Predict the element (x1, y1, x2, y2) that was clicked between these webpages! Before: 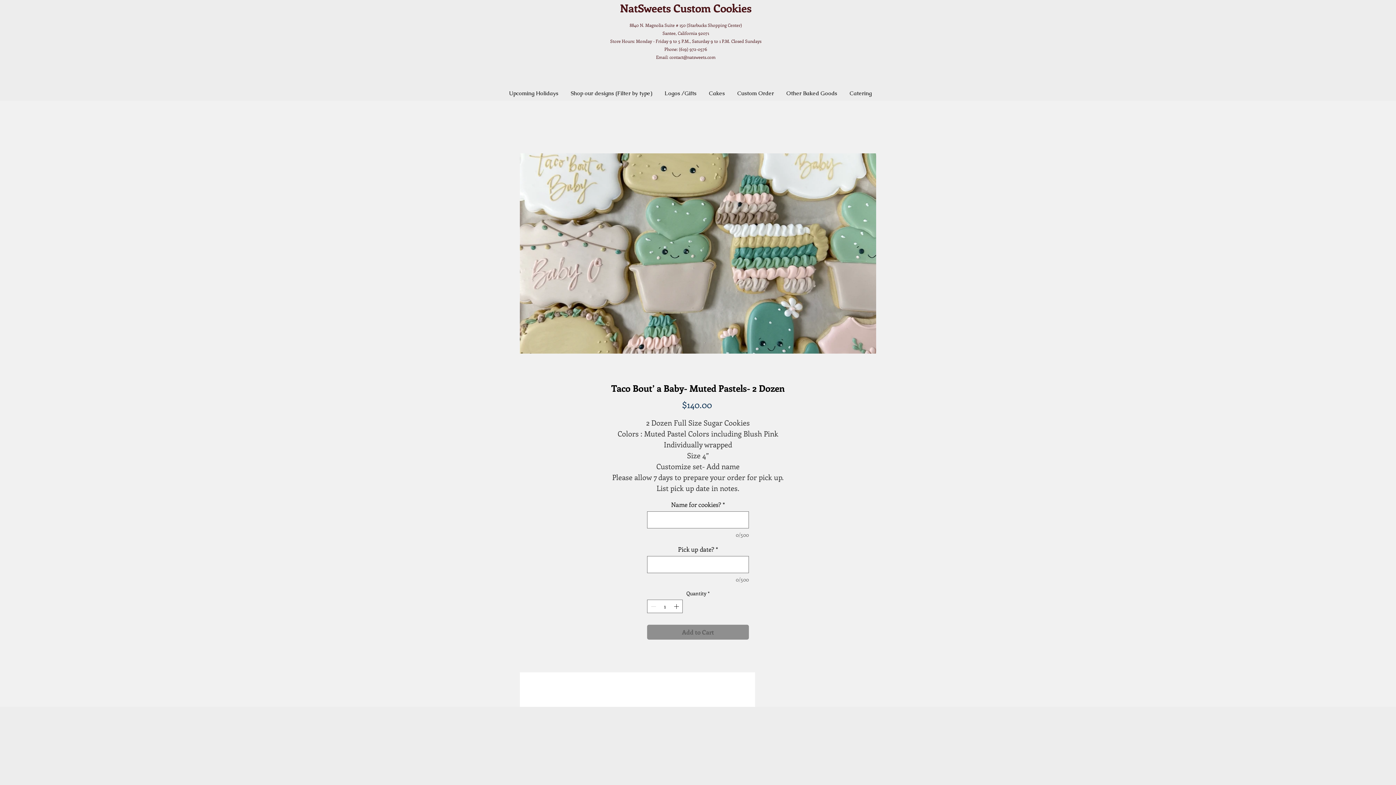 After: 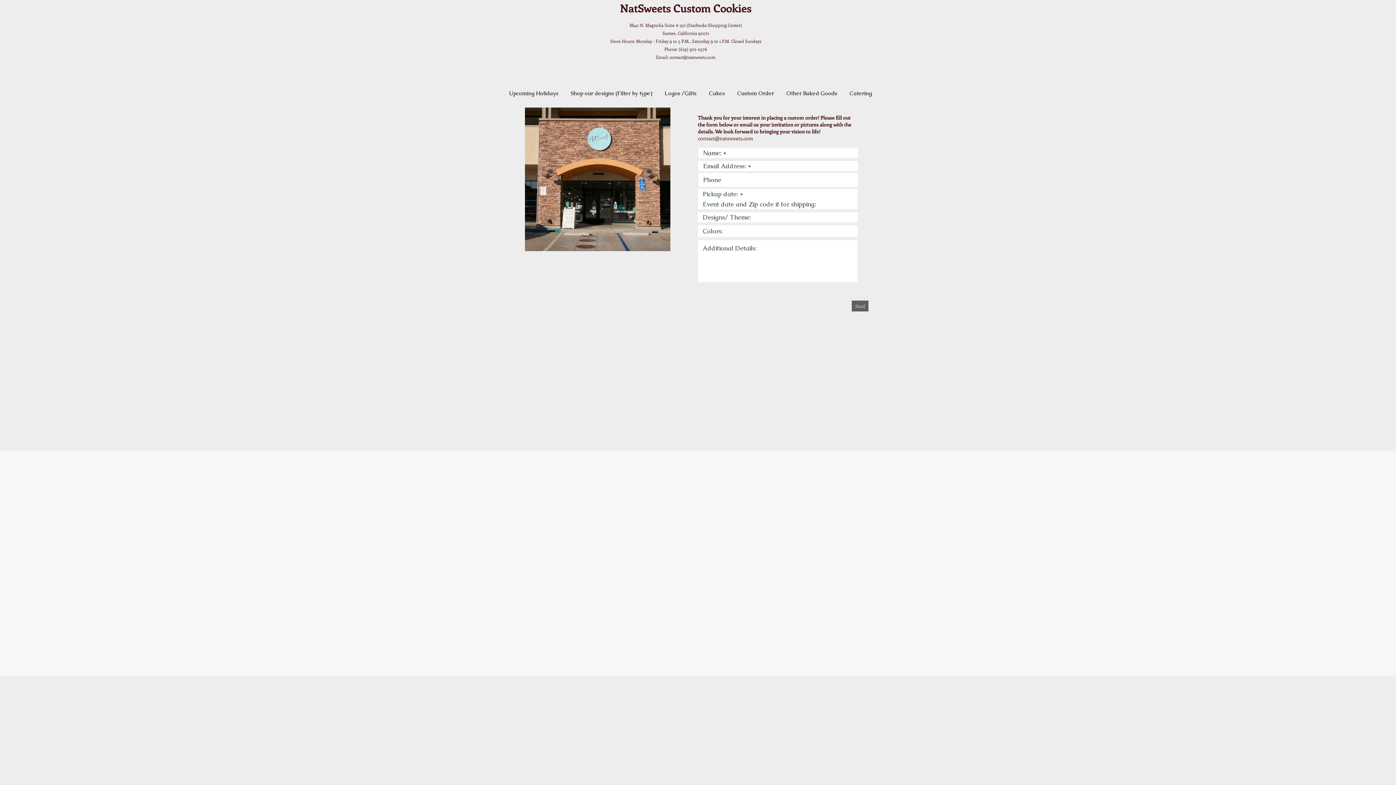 Action: bbox: (732, 85, 781, 100) label: Custom Order